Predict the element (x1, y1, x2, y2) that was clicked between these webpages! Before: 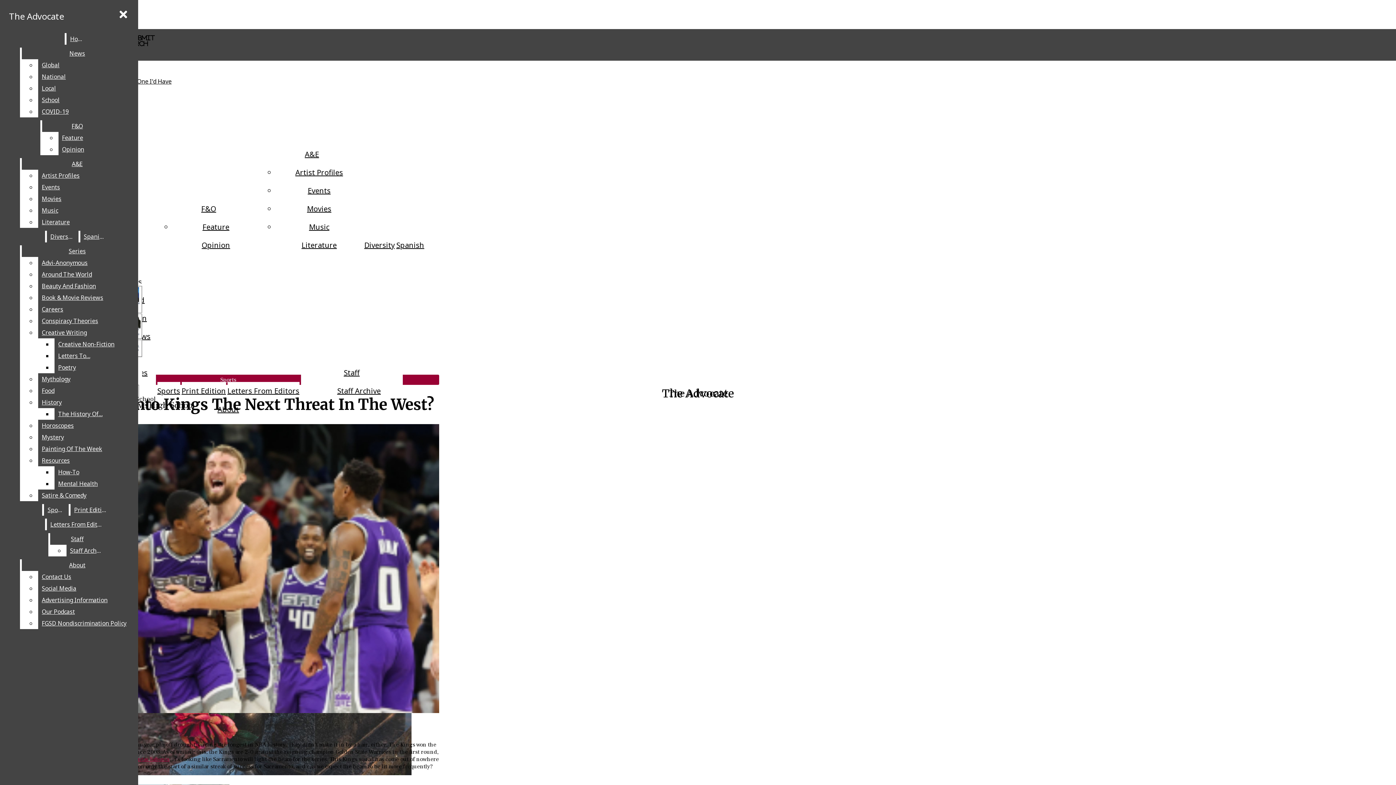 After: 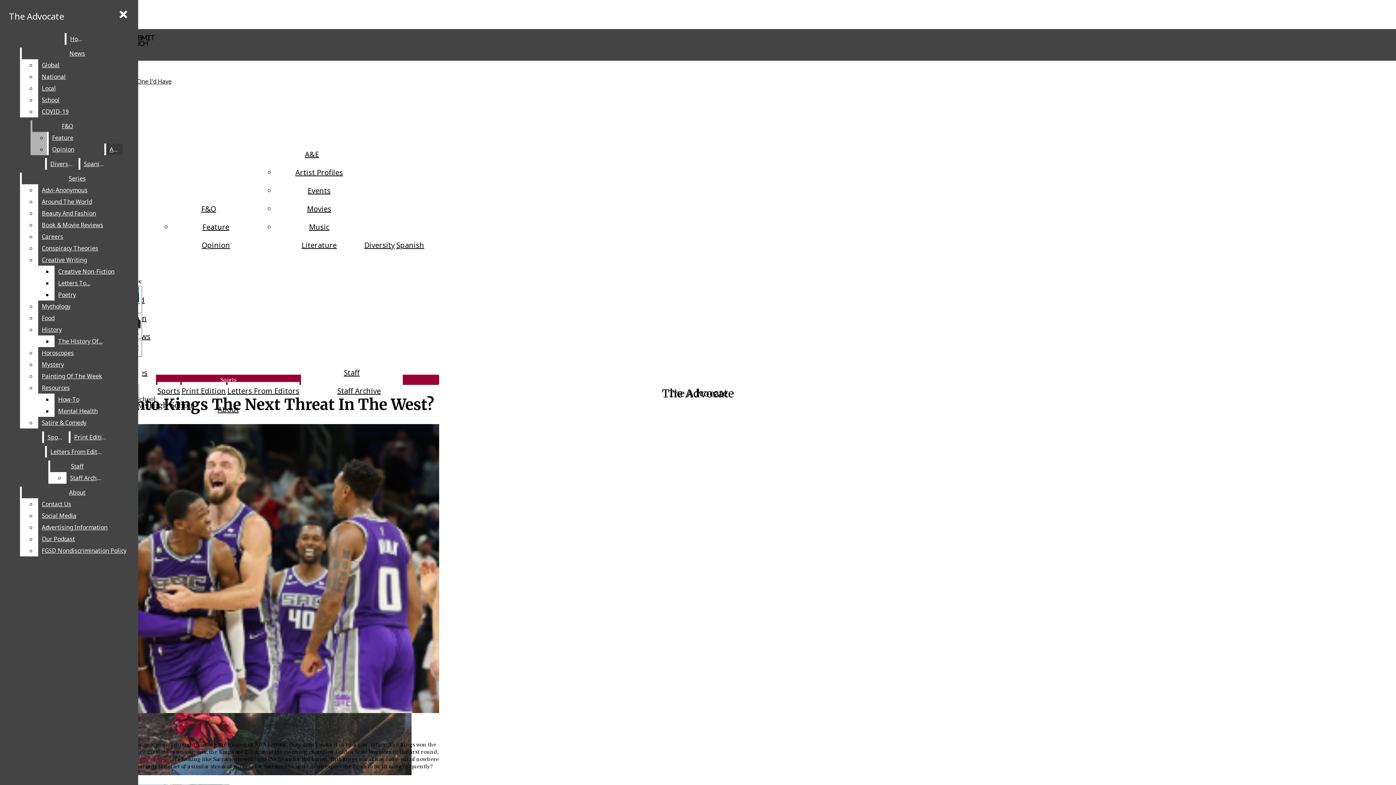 Action: bbox: (58, 132, 112, 143) label: Feature